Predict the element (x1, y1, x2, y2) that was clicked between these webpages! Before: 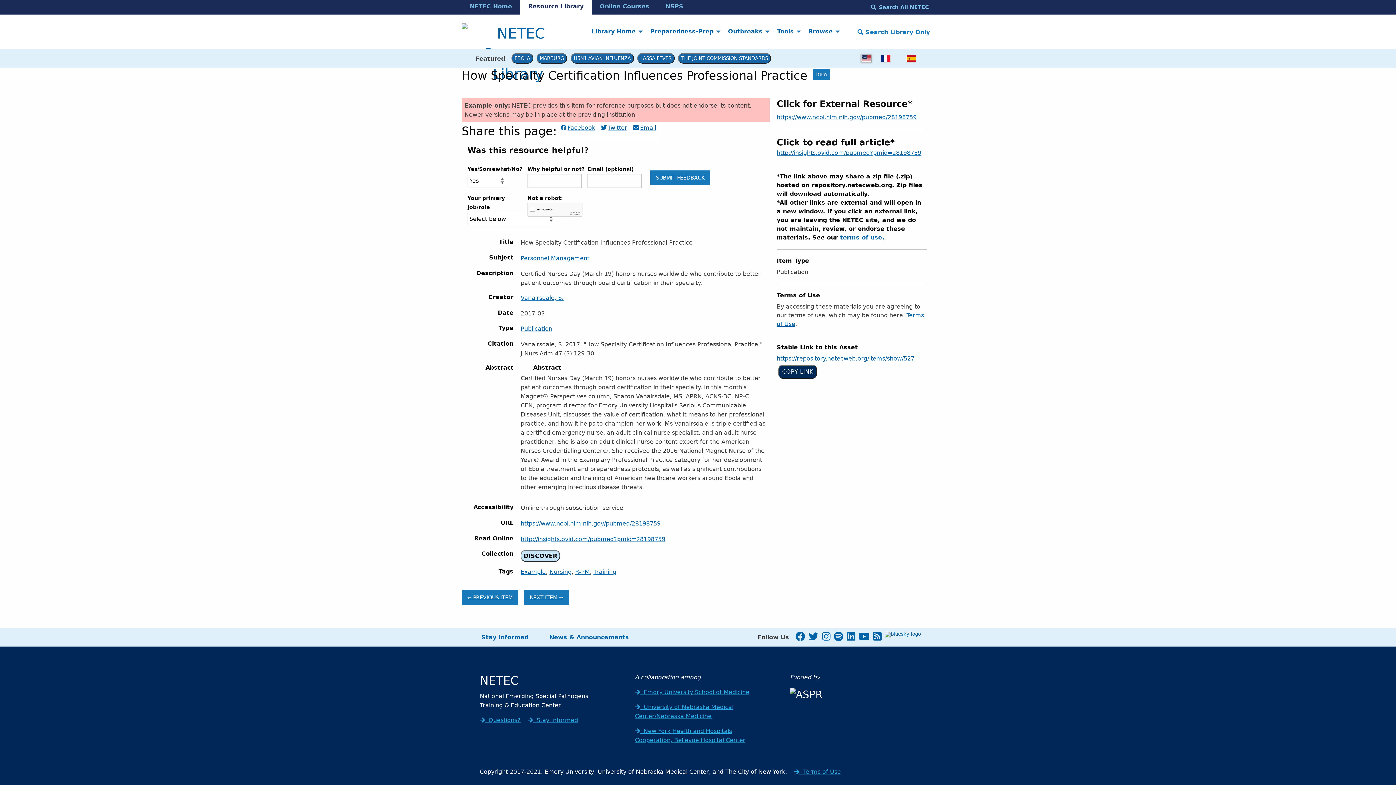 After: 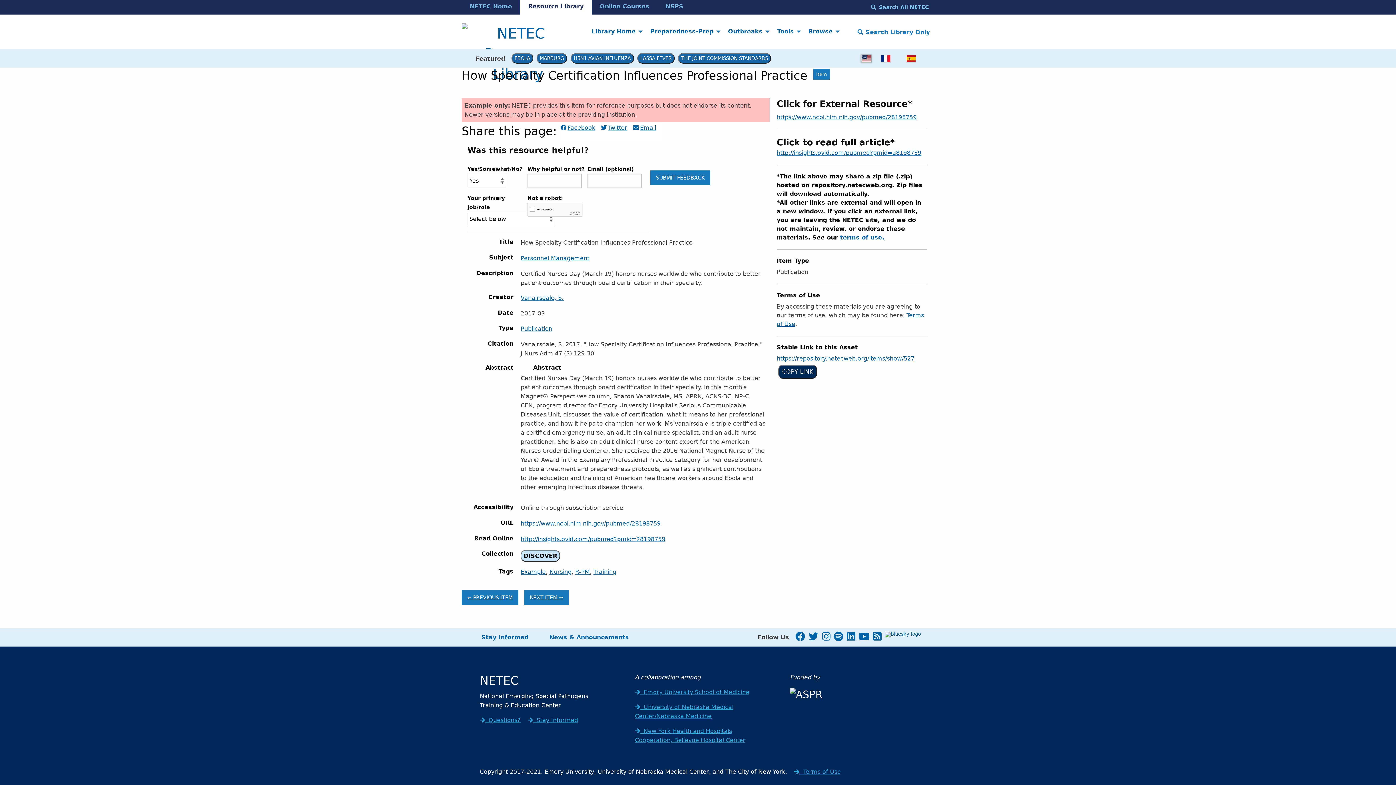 Action: bbox: (543, 630, 634, 645) label: News & Announcements